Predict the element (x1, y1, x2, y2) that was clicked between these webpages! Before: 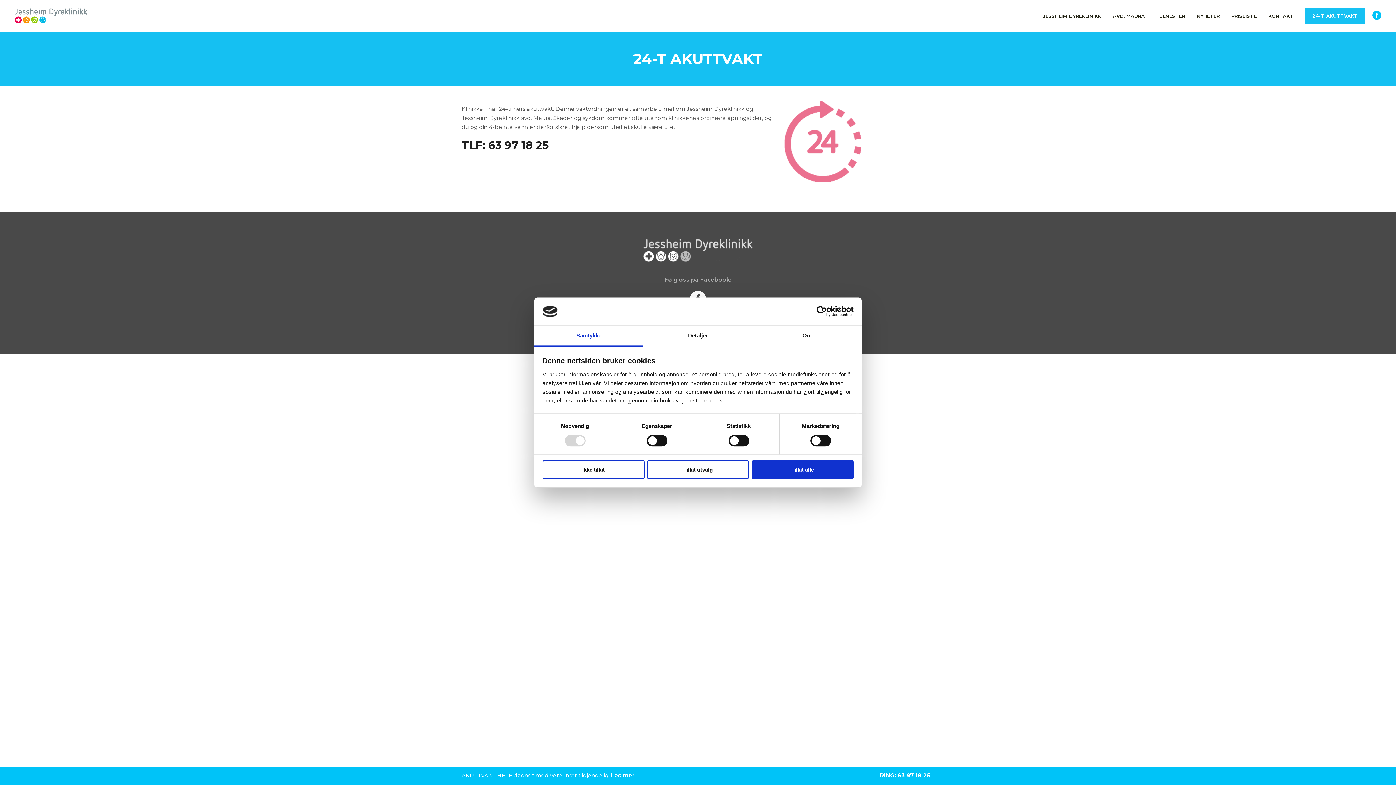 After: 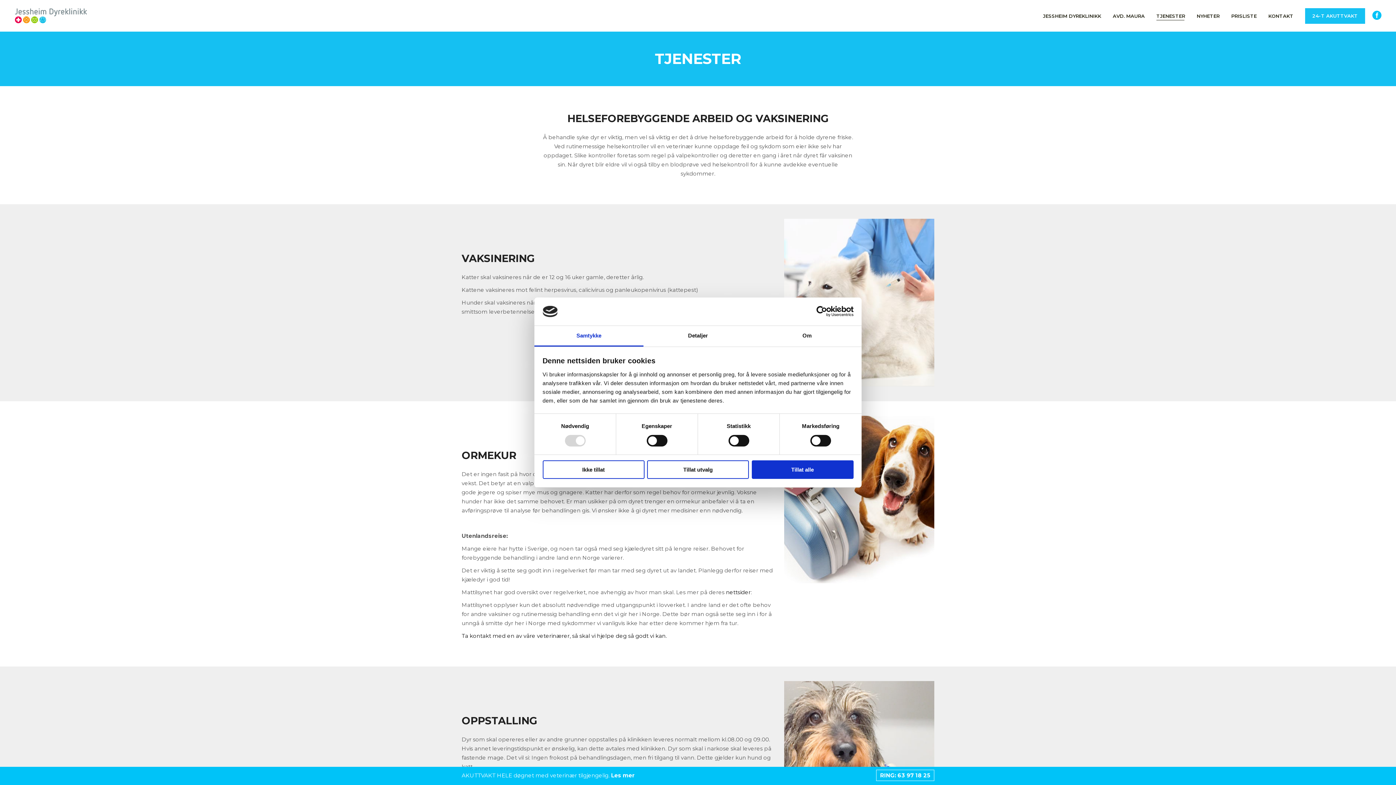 Action: label: TJENESTER bbox: (1150, 0, 1191, 31)